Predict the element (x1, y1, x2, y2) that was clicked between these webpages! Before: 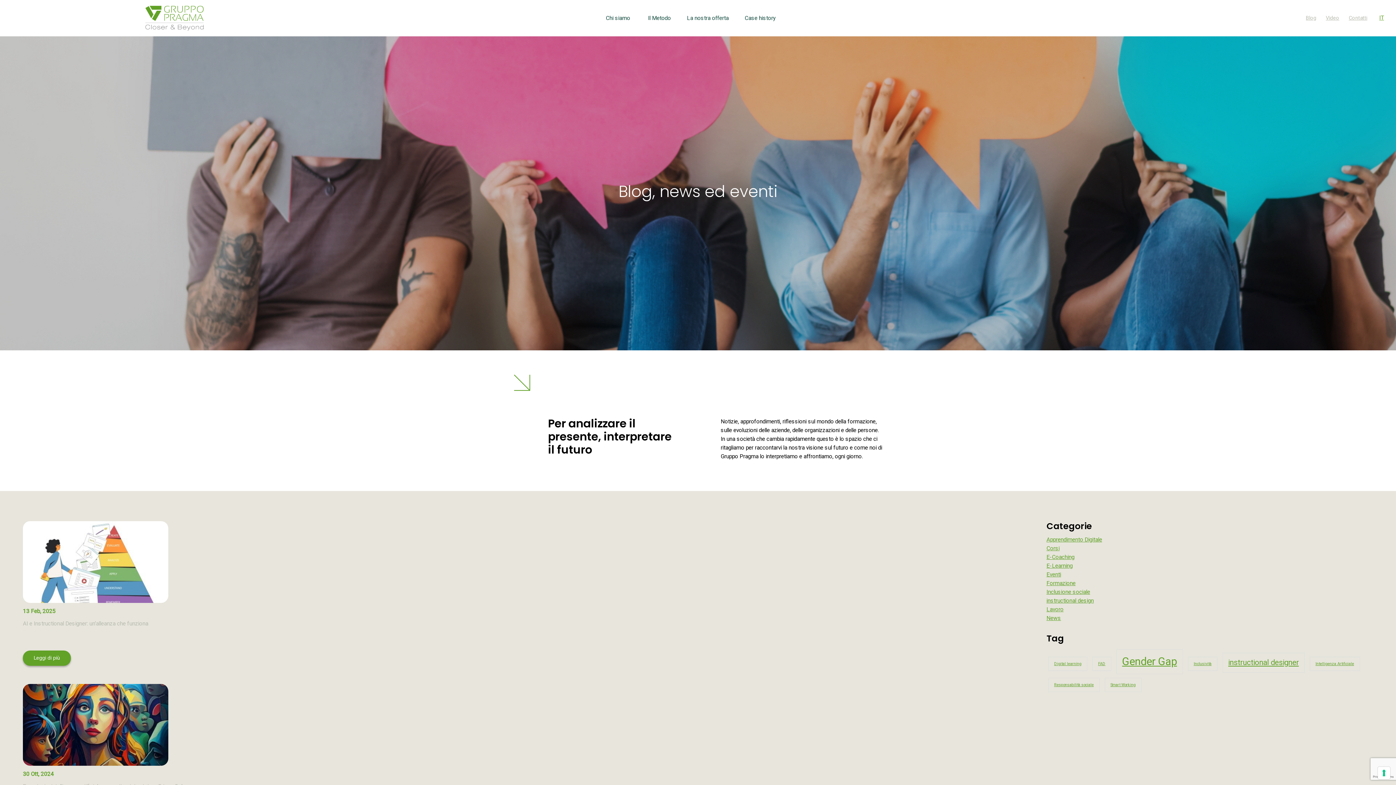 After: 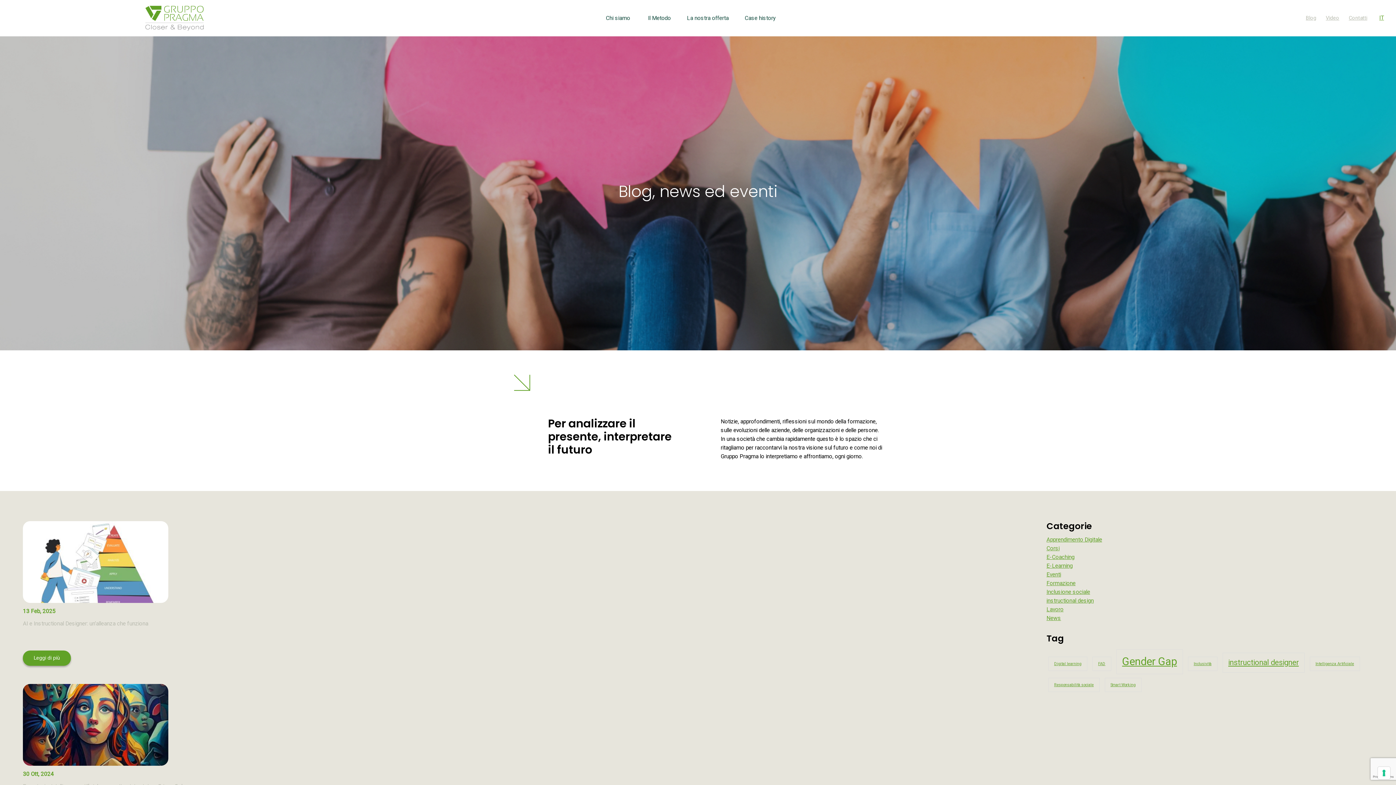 Action: label: Apprendimento Digitale bbox: (1046, 535, 1102, 543)